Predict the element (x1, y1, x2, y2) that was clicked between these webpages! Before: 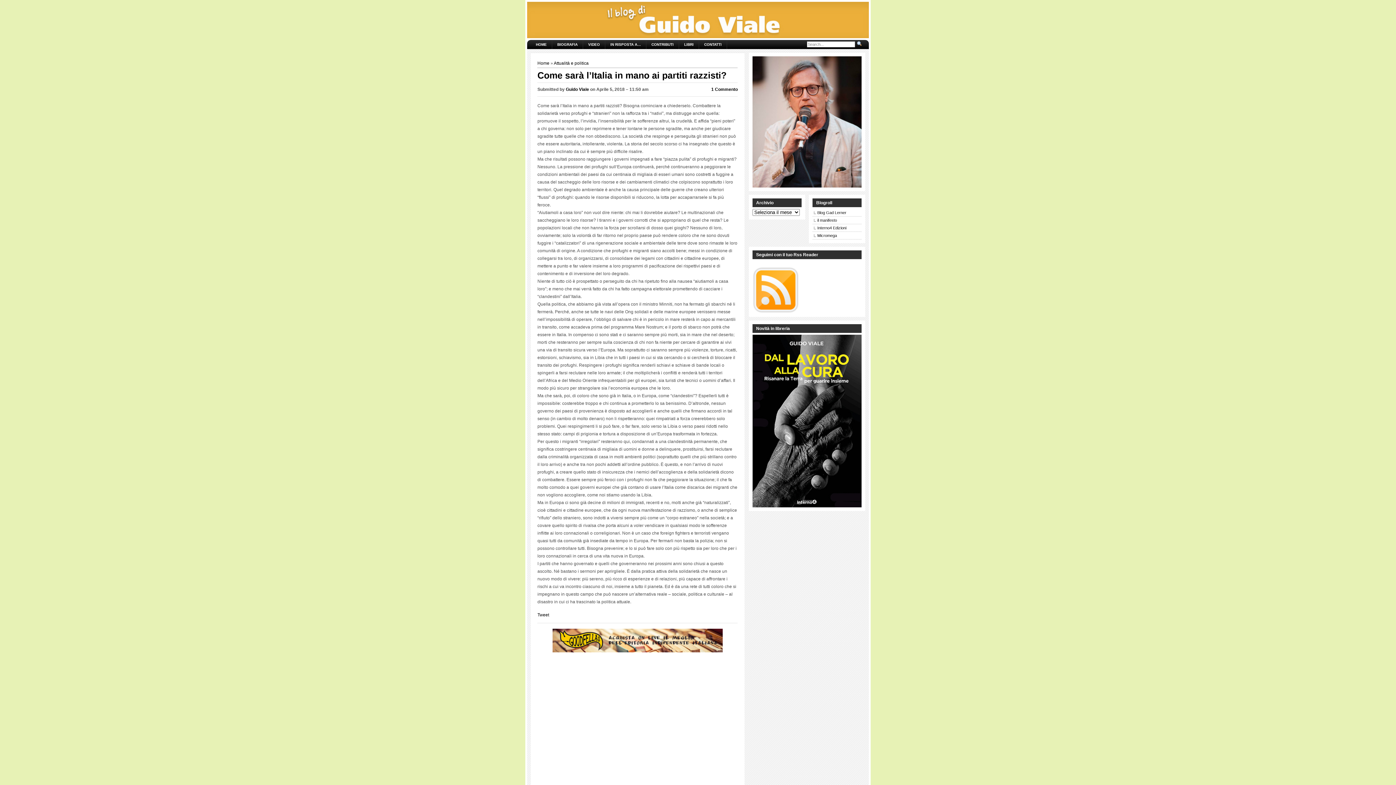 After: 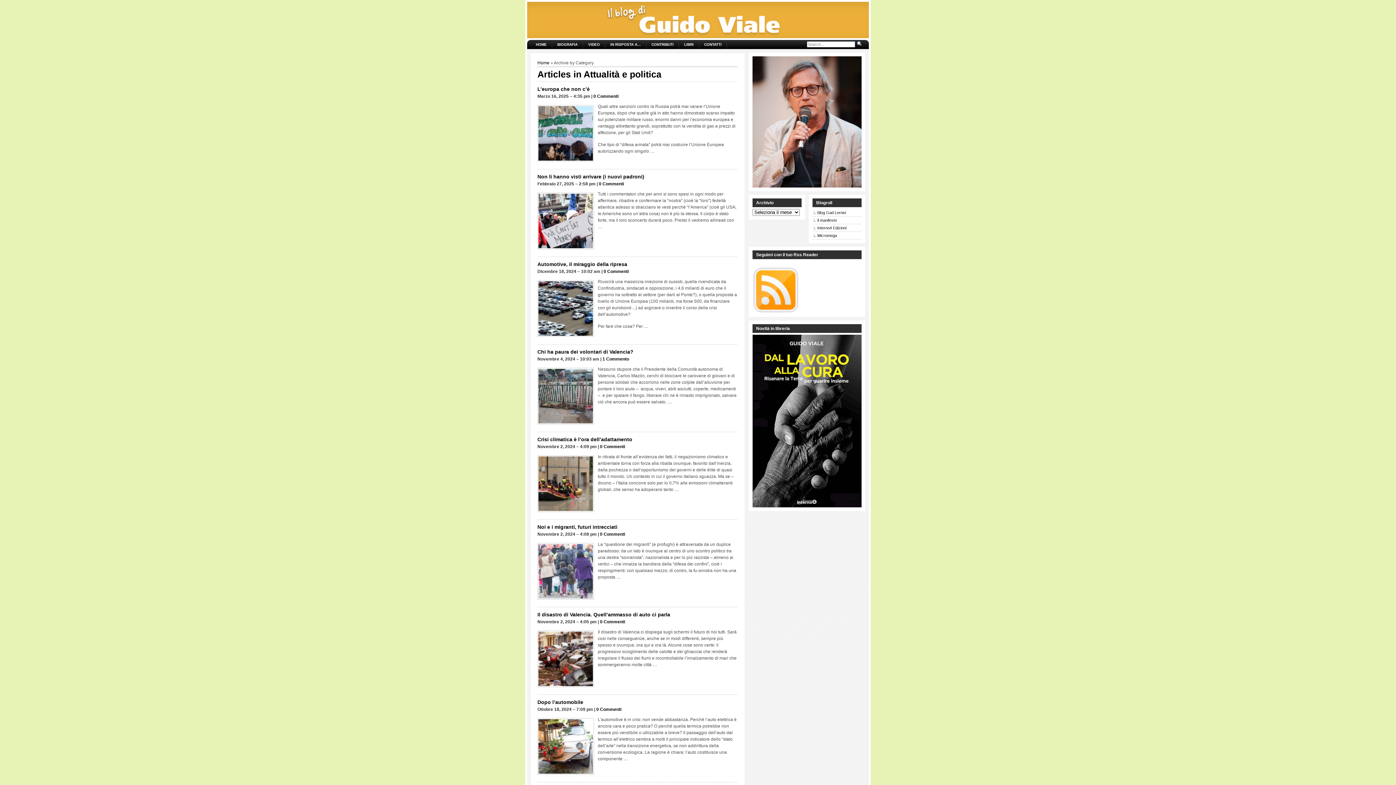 Action: label: Attualità e politica bbox: (553, 60, 588, 65)